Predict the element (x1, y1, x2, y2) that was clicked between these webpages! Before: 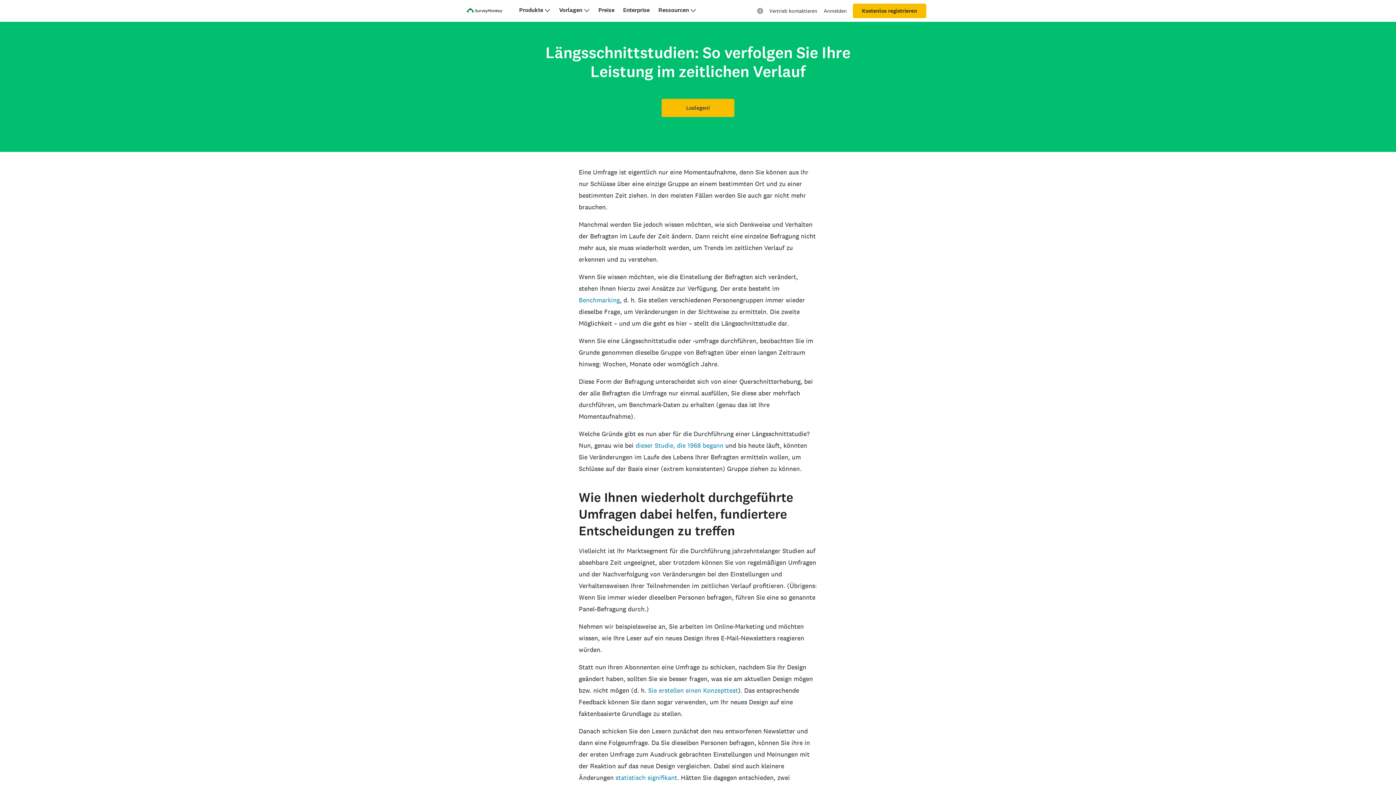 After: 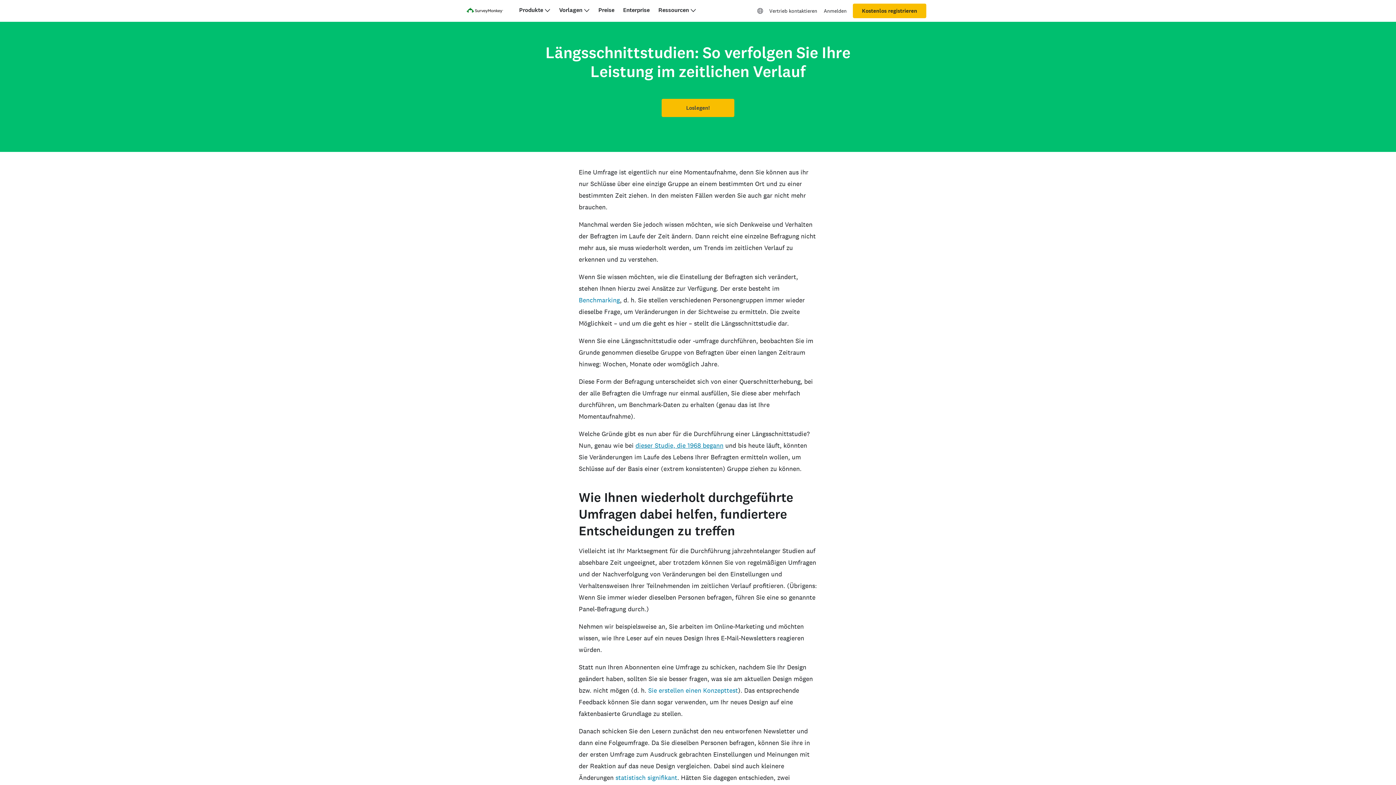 Action: bbox: (635, 441, 723, 449) label: dieser Studie, die 1968 begann